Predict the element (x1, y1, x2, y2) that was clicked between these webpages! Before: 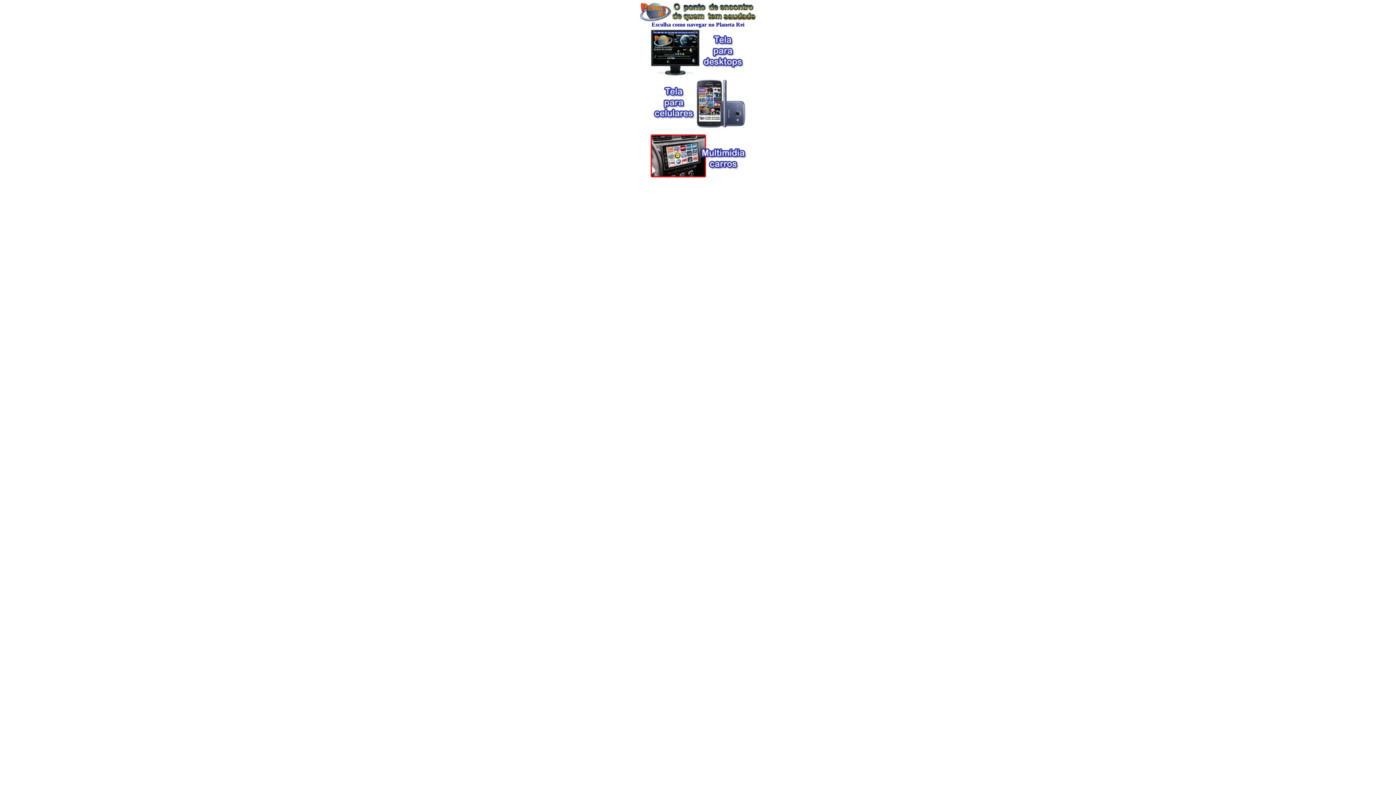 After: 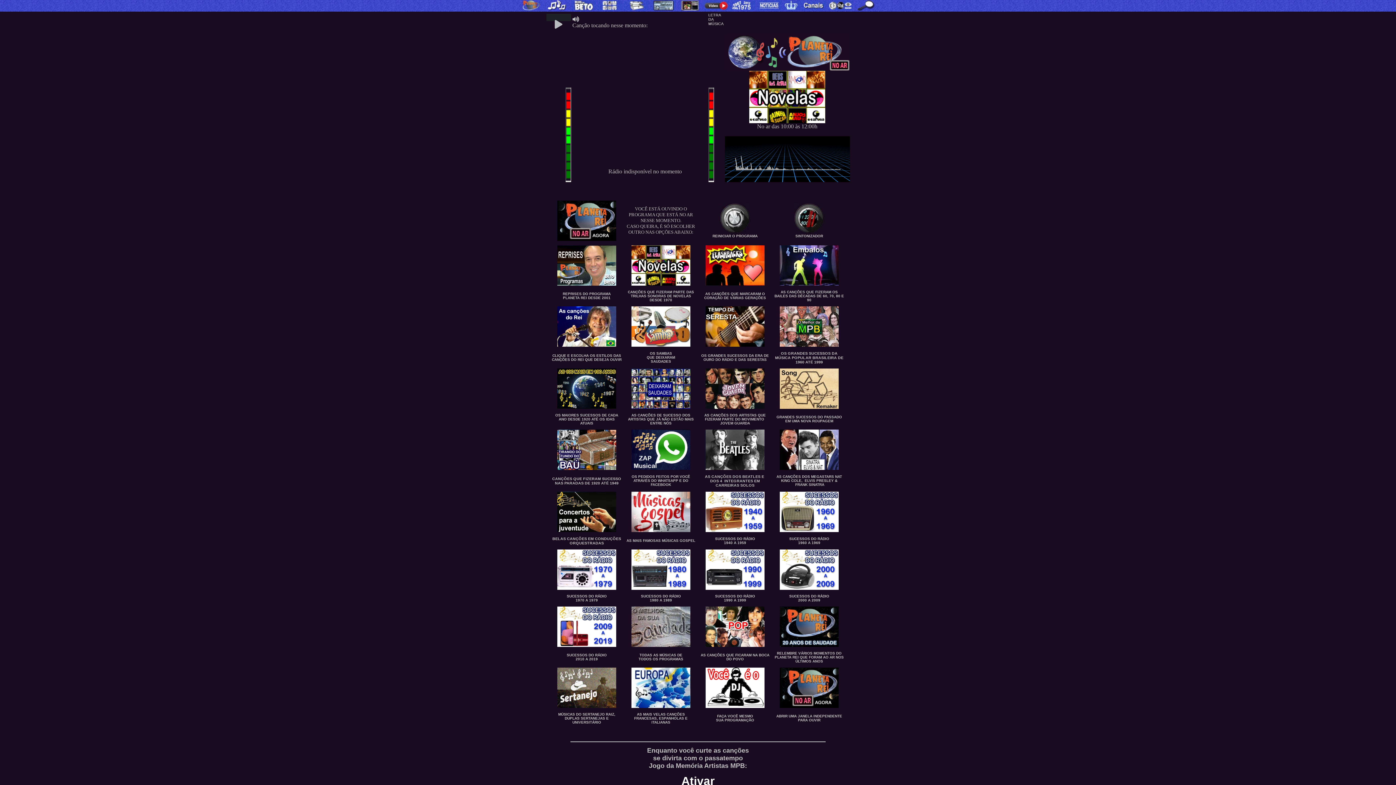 Action: bbox: (648, 176, 747, 182)